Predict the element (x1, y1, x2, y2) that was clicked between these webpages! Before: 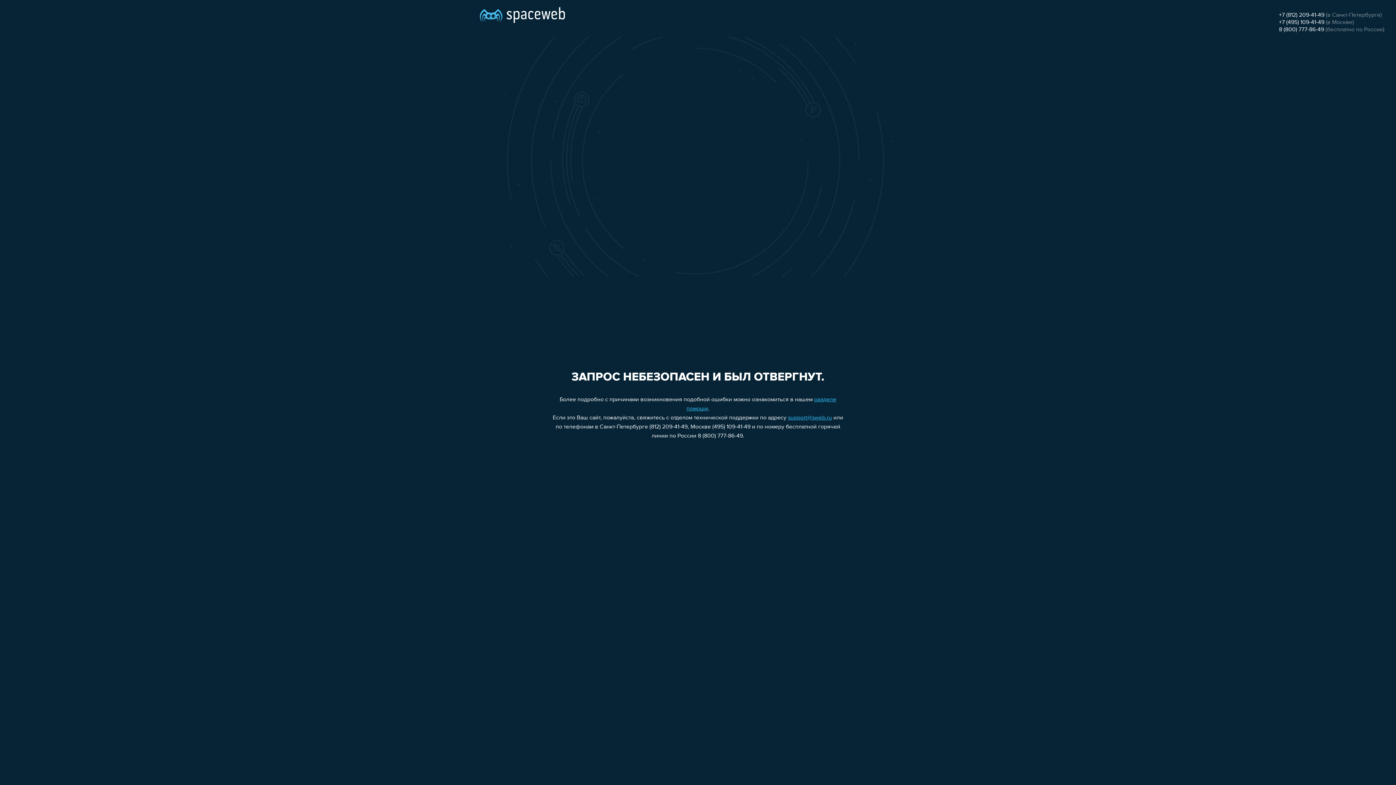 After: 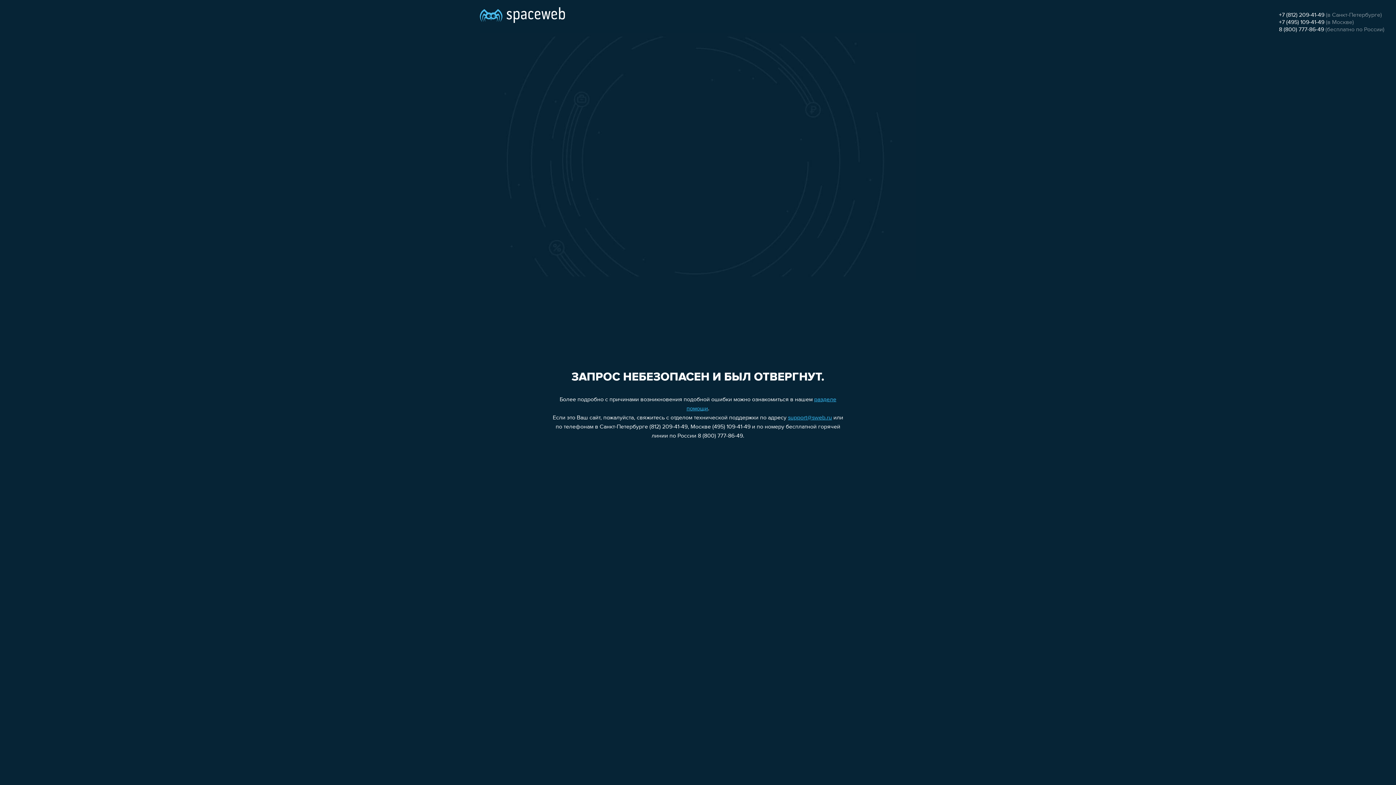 Action: label: +7 (812) 209-41-49 bbox: (1279, 12, 1324, 18)